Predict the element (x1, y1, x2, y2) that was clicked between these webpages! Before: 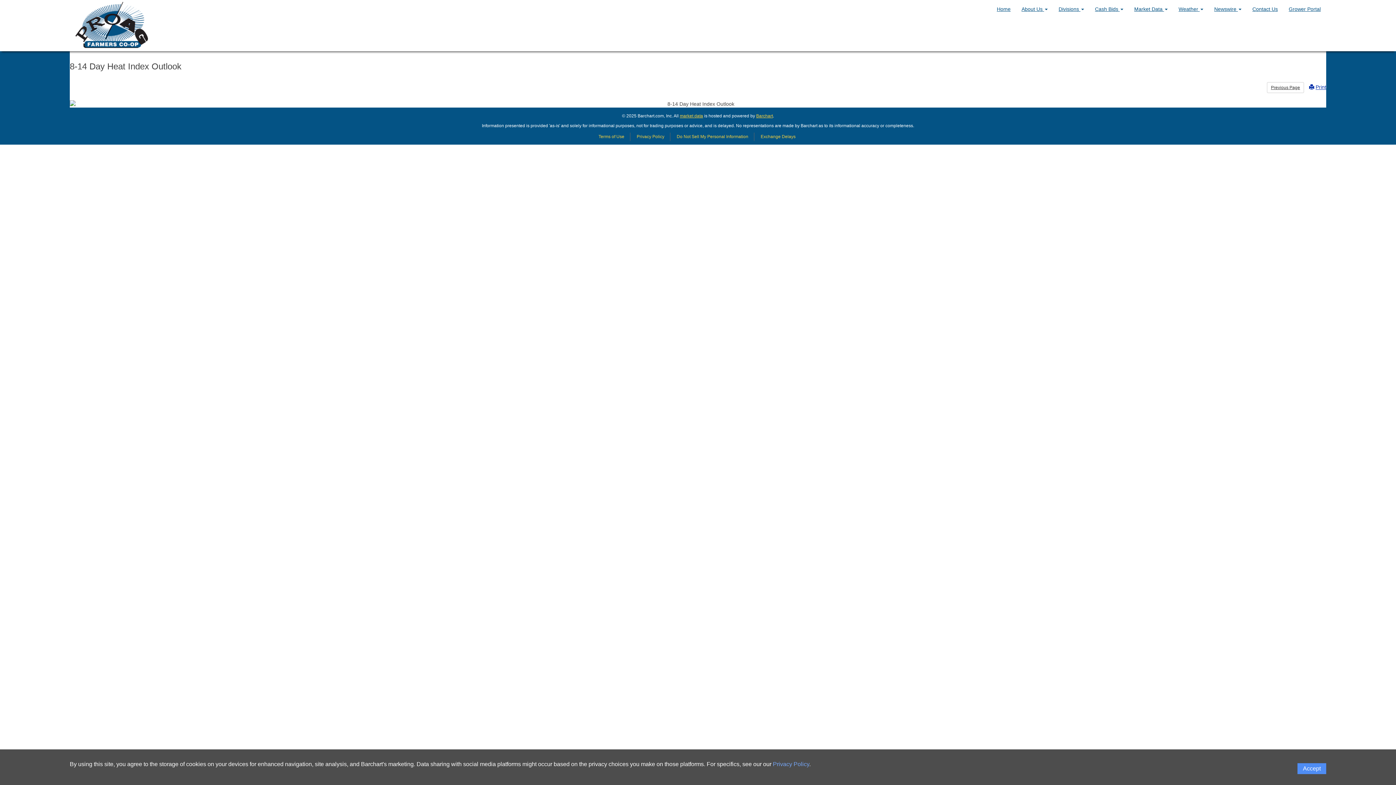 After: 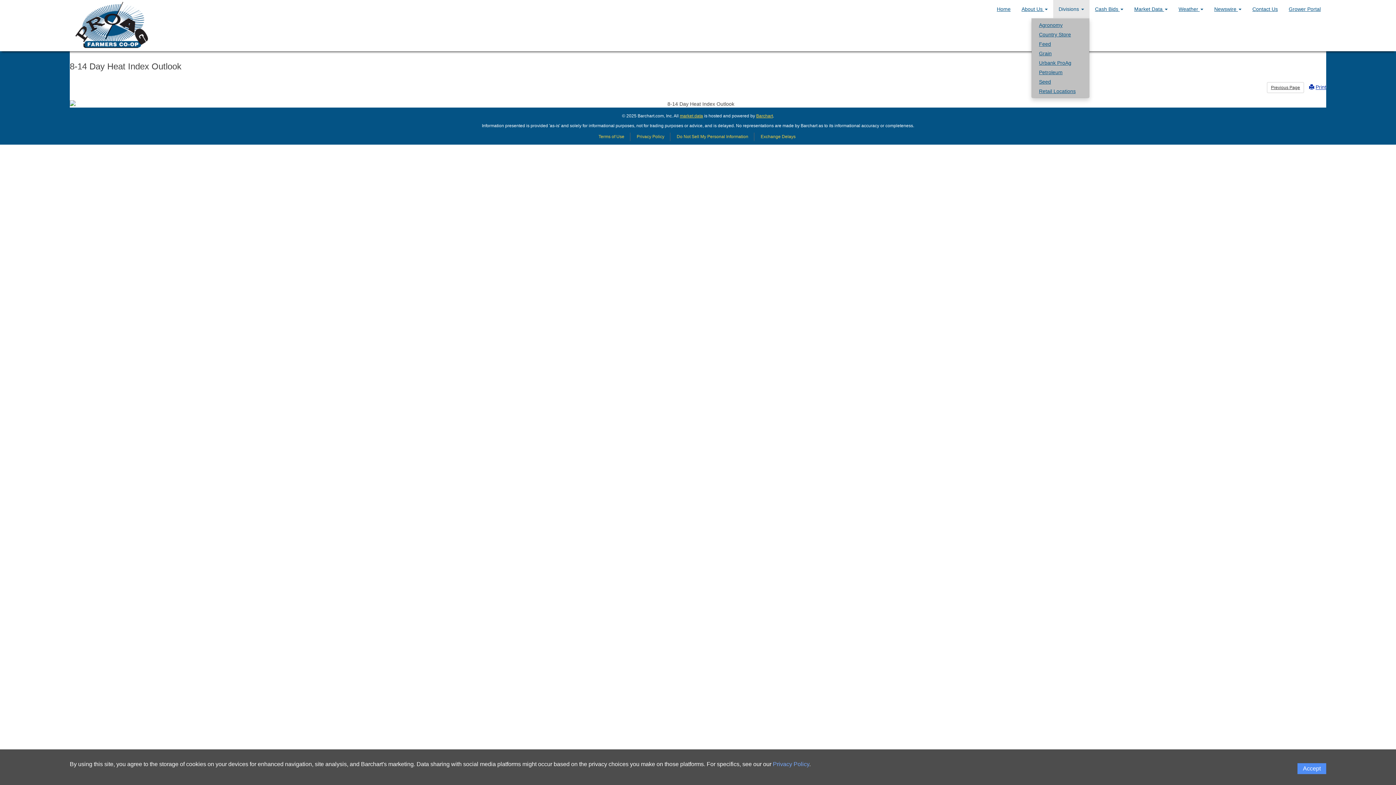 Action: label: Divisions  bbox: (1053, 0, 1089, 18)